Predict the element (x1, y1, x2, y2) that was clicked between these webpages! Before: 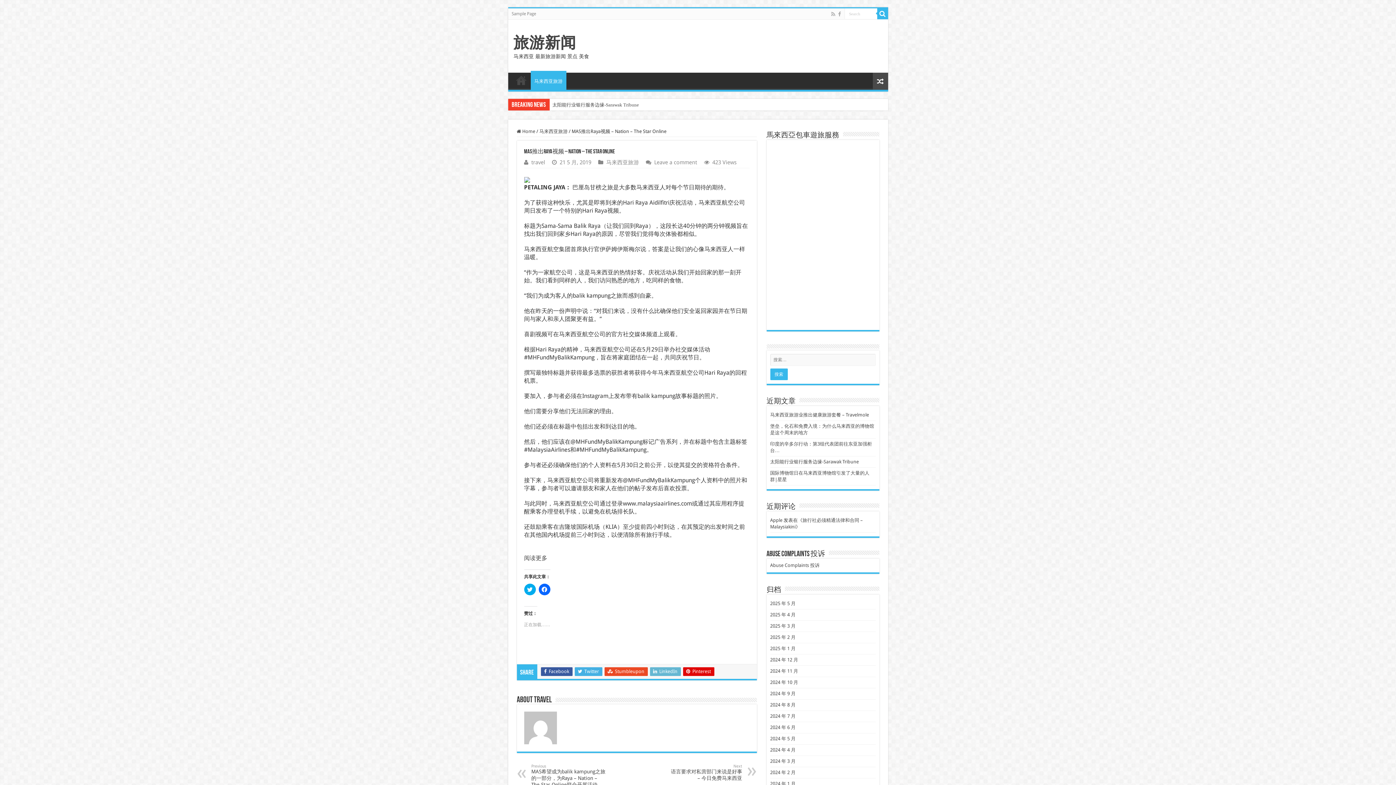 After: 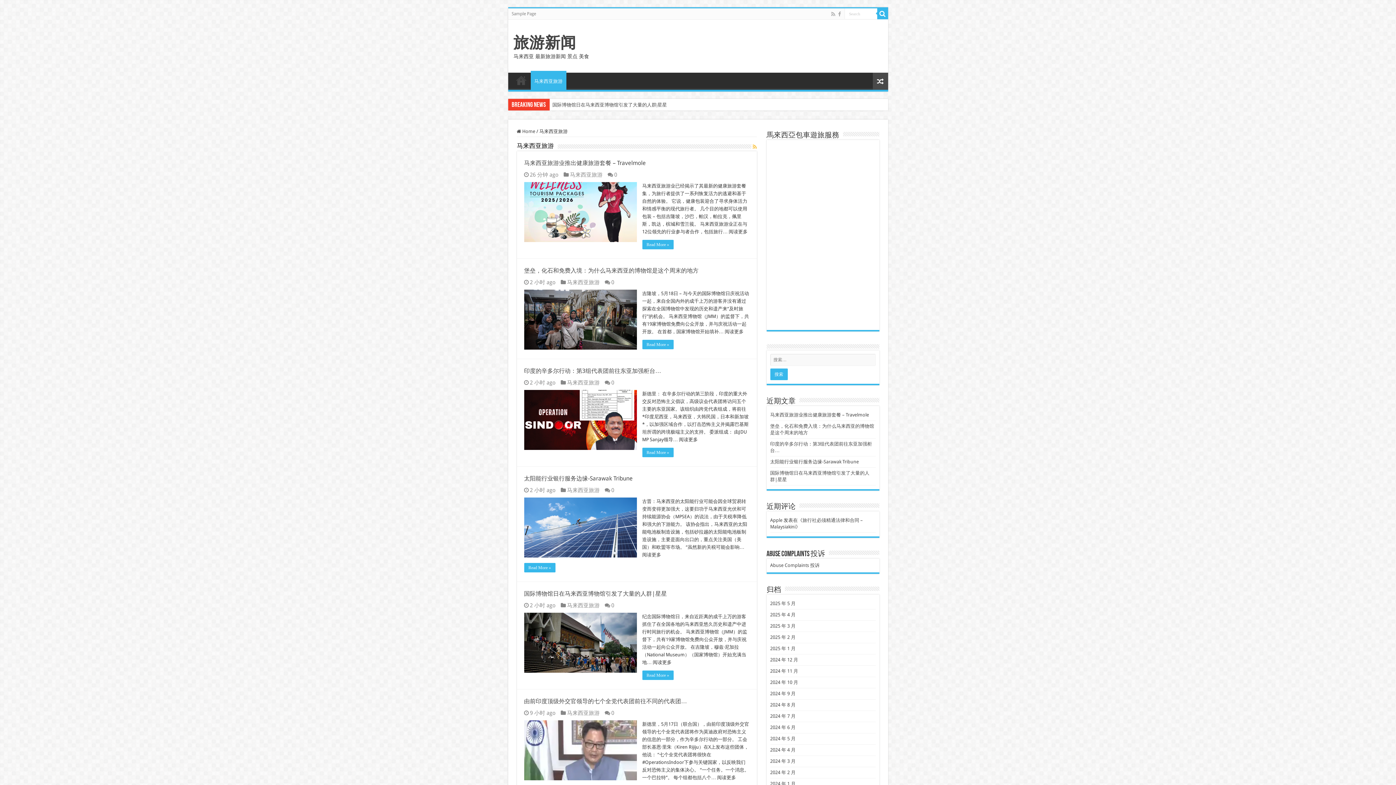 Action: label: 马来西亚旅游 bbox: (539, 128, 567, 134)